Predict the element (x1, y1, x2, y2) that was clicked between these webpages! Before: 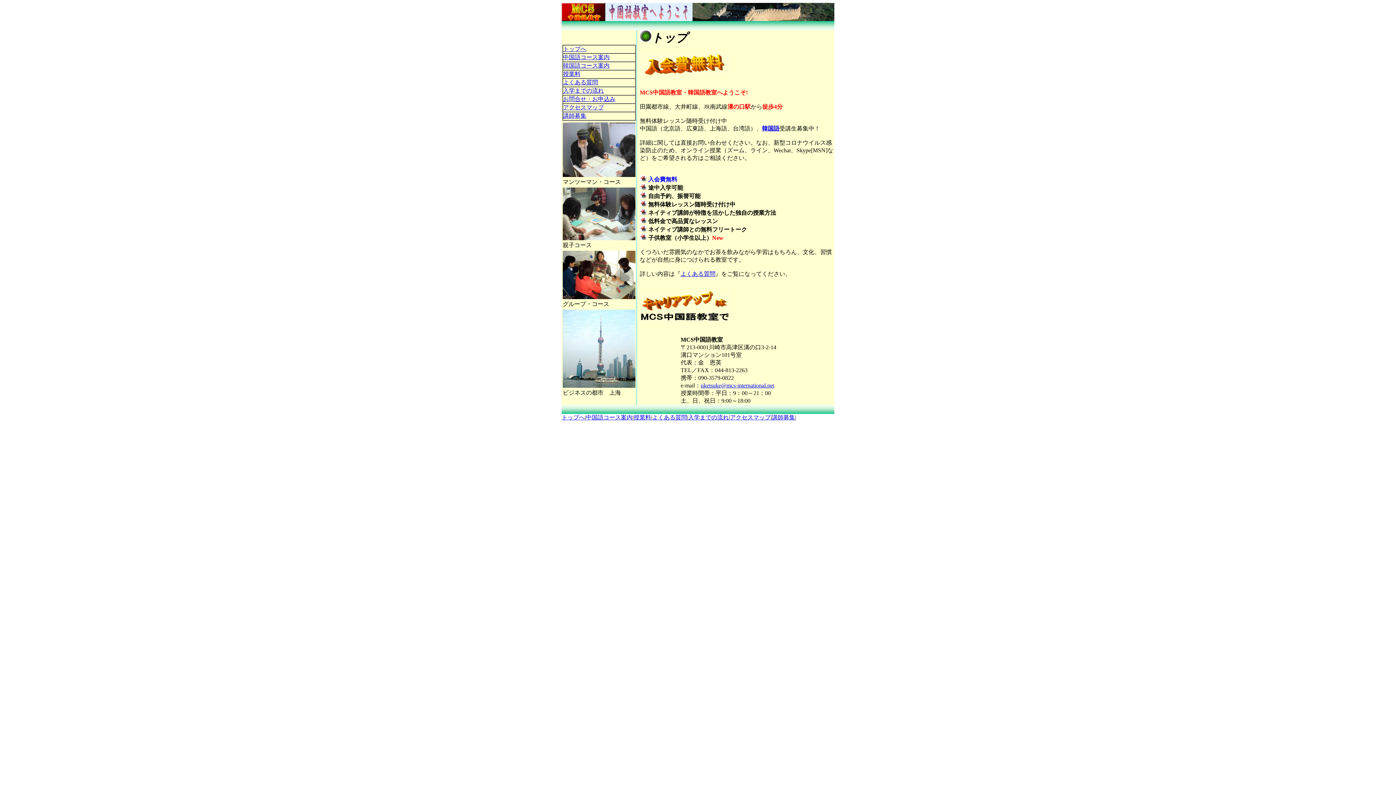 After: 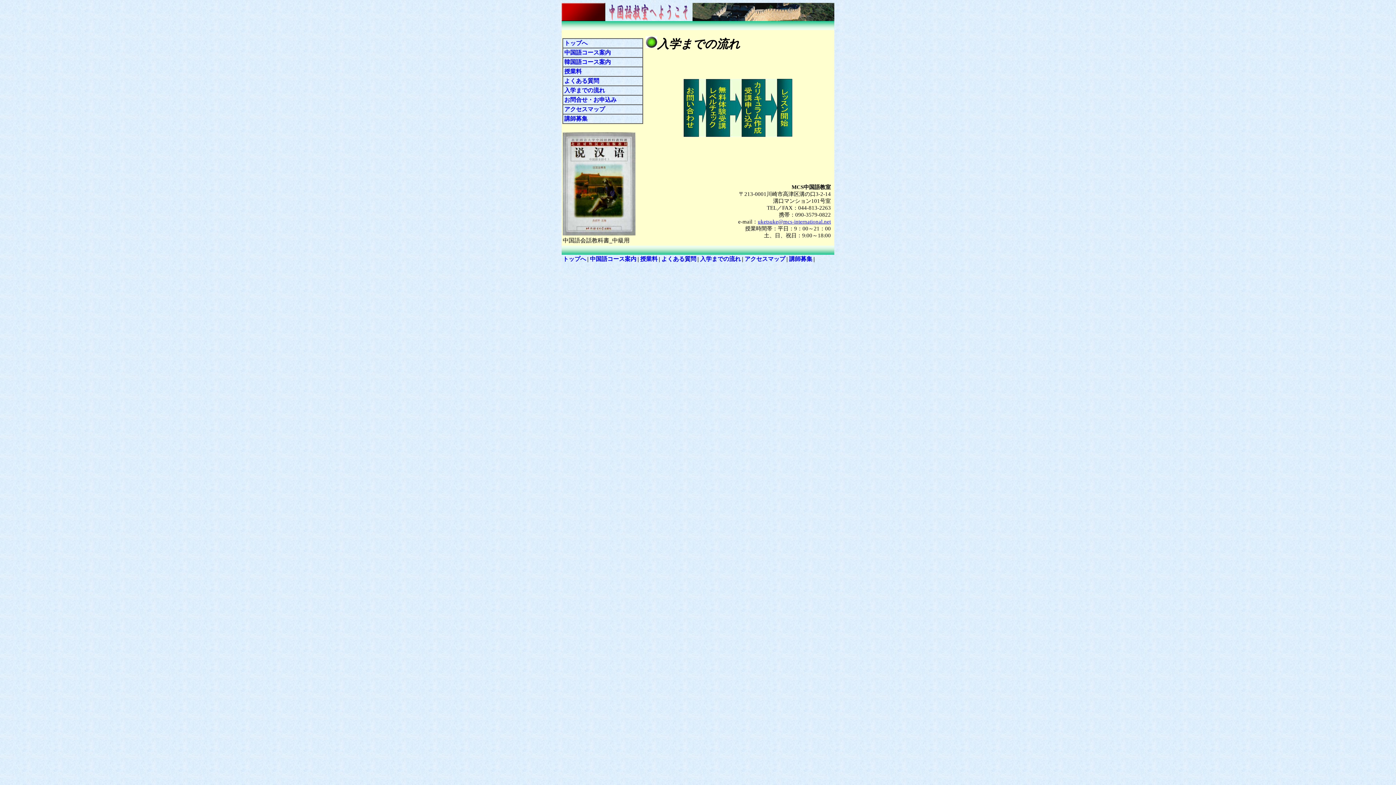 Action: label: 入学までの流れ bbox: (688, 414, 729, 420)